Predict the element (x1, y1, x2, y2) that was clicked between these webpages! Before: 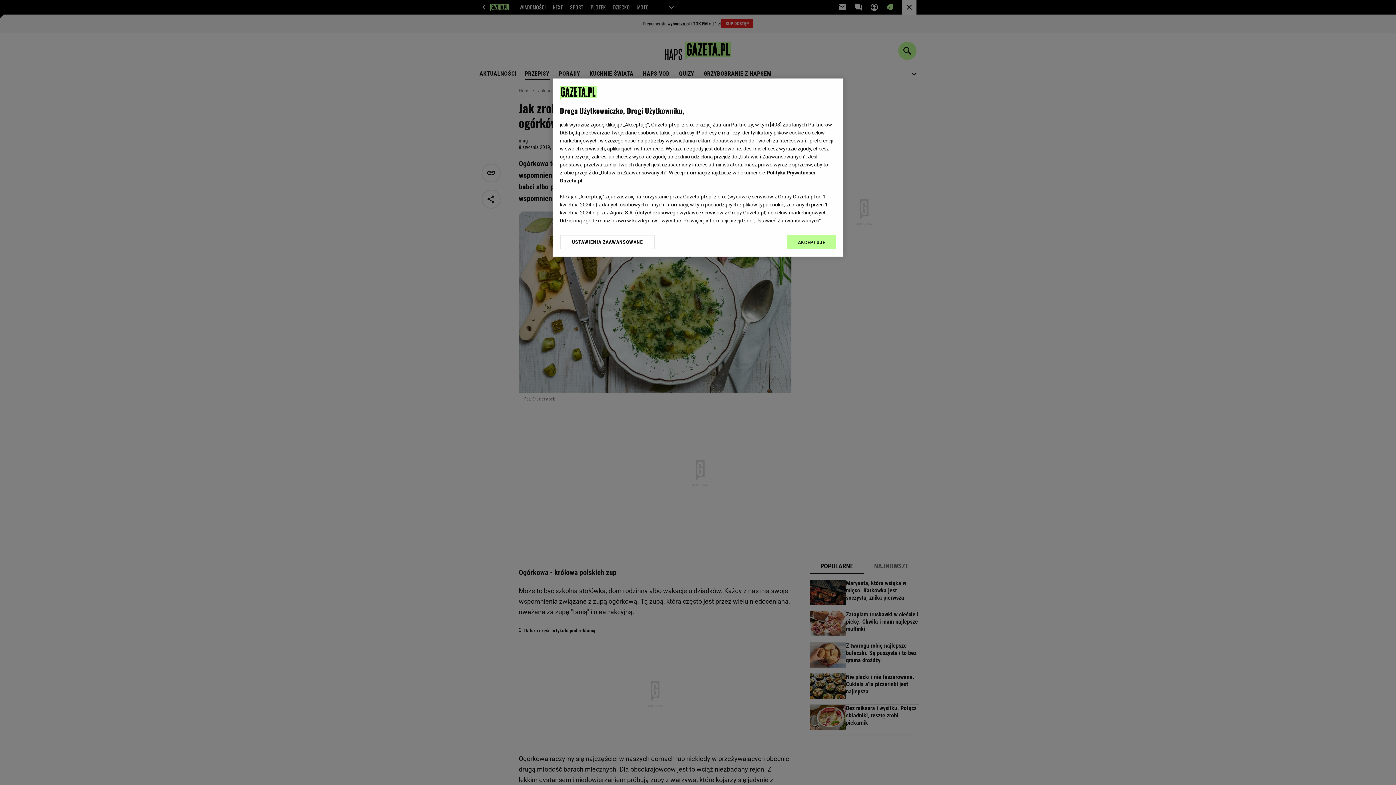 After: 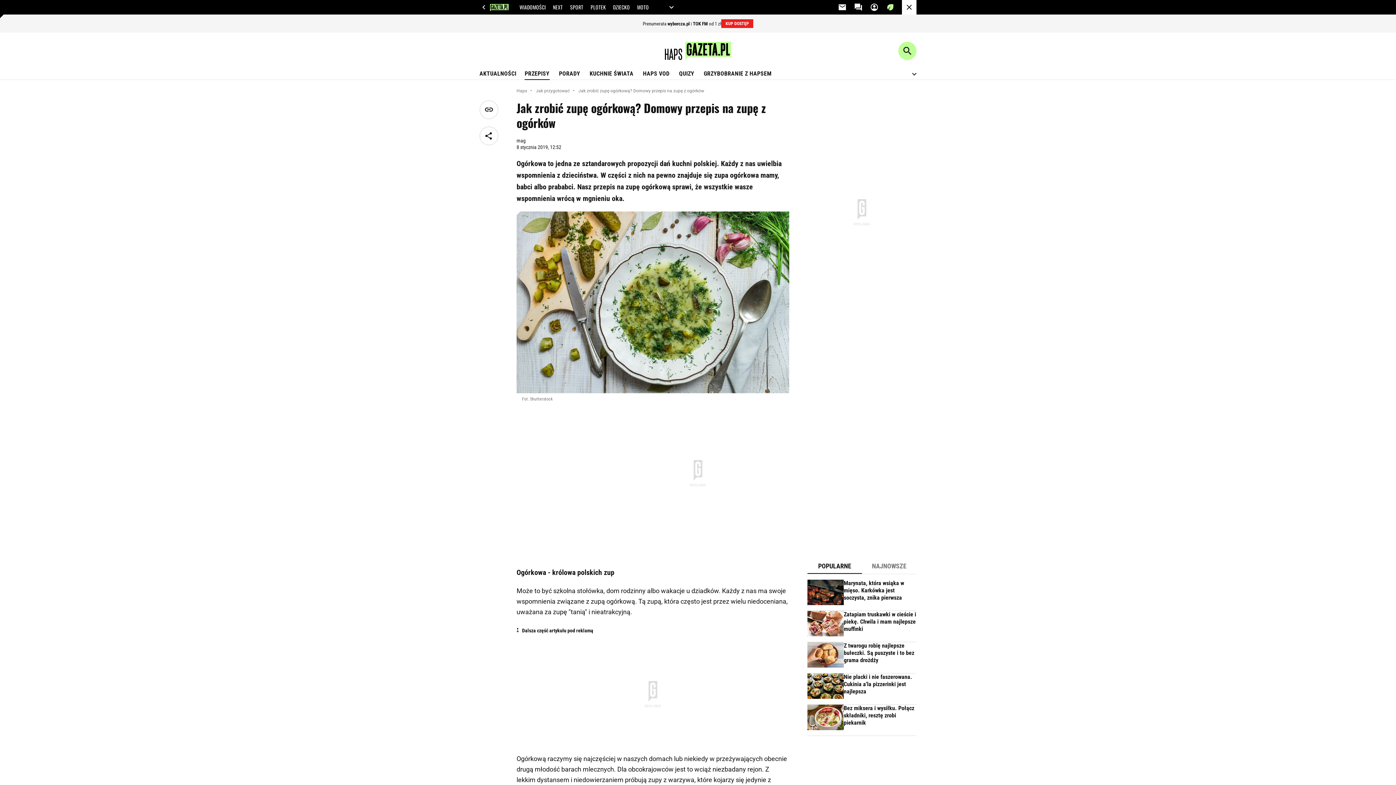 Action: label: AKCEPTUJĘ bbox: (787, 234, 836, 249)